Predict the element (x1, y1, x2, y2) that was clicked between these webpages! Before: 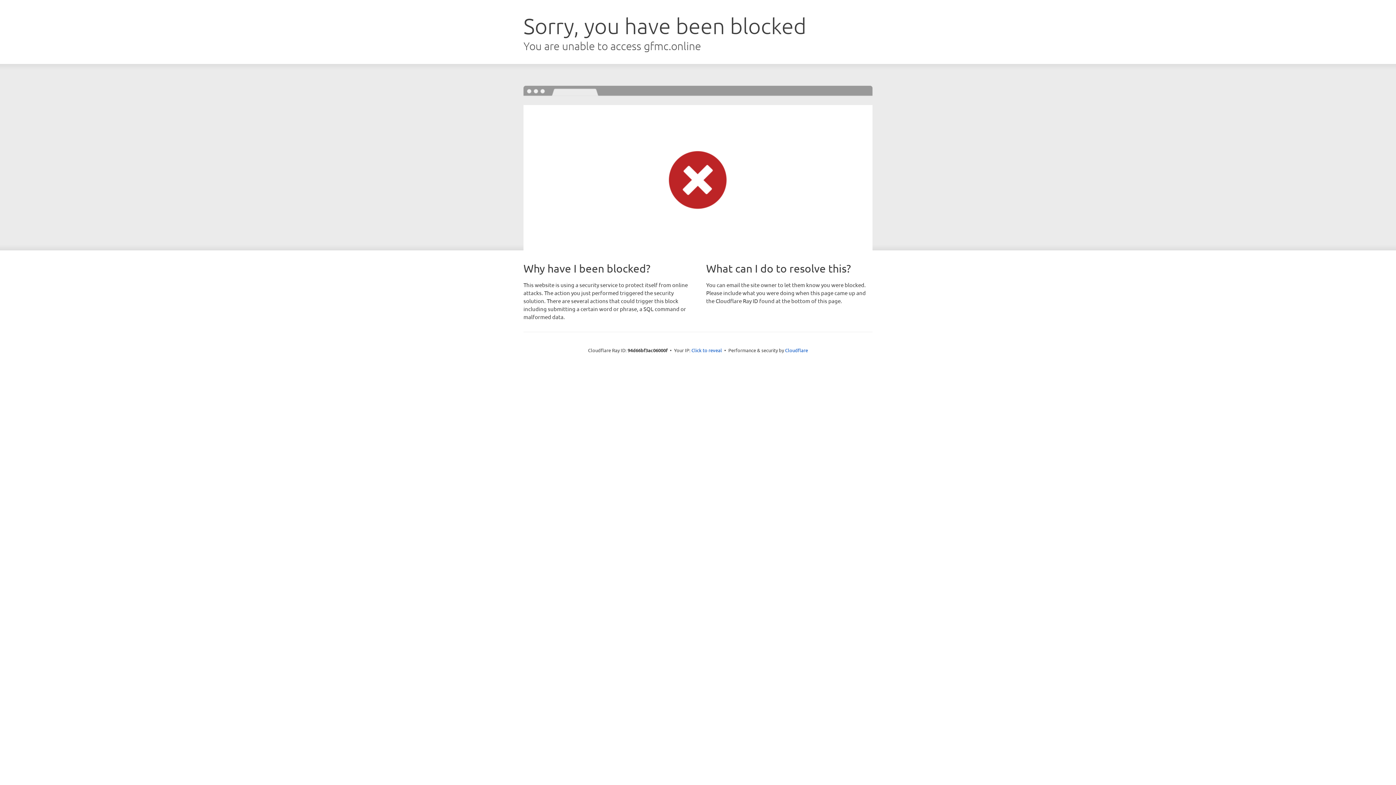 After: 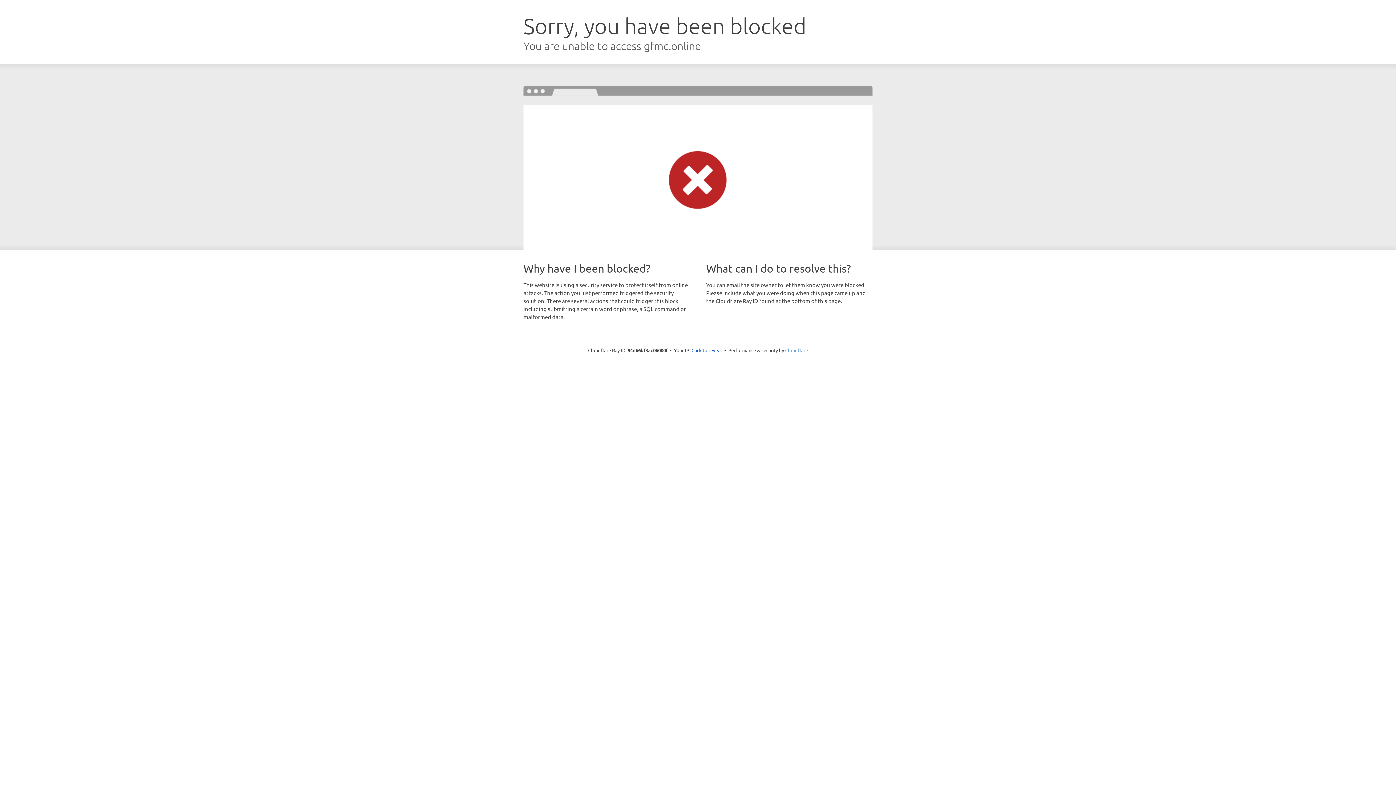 Action: bbox: (785, 347, 808, 353) label: Cloudflare